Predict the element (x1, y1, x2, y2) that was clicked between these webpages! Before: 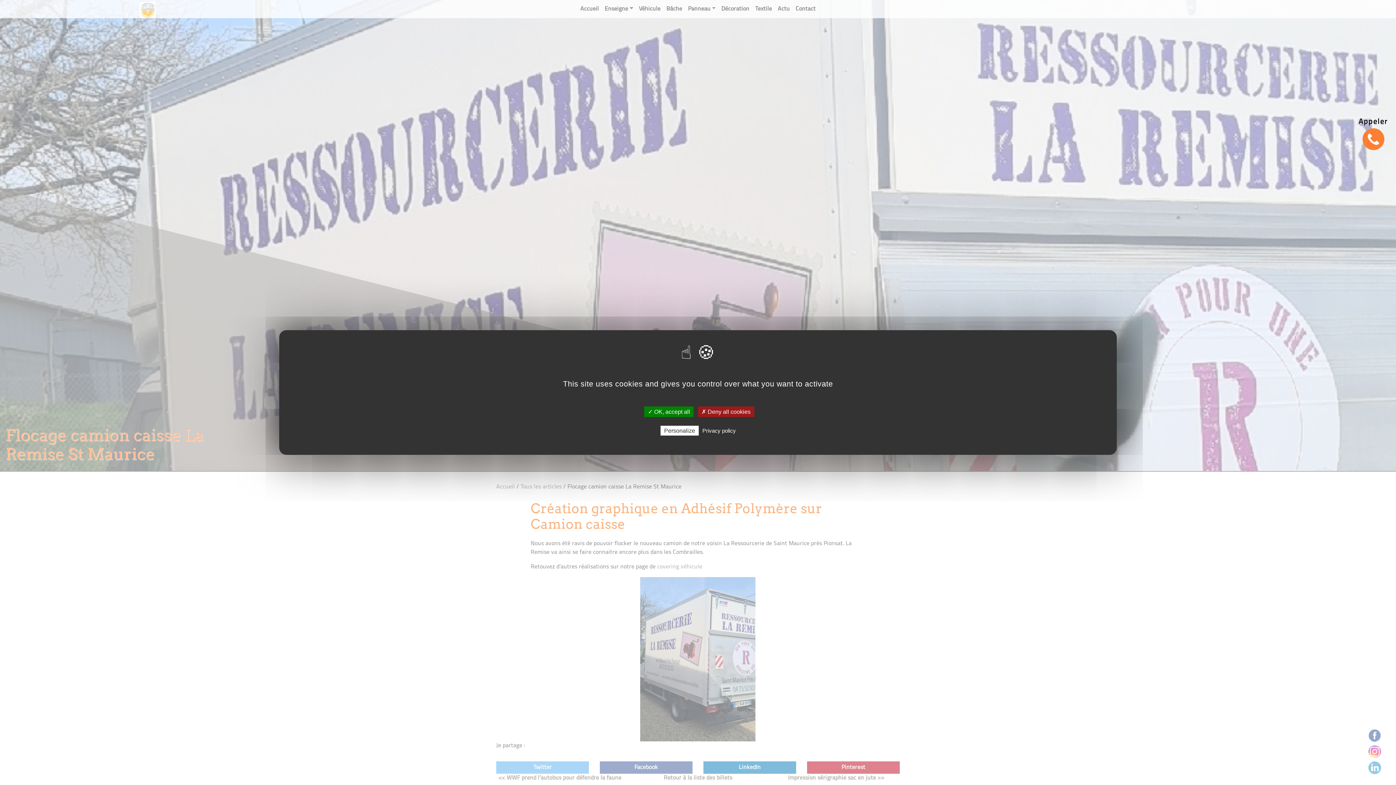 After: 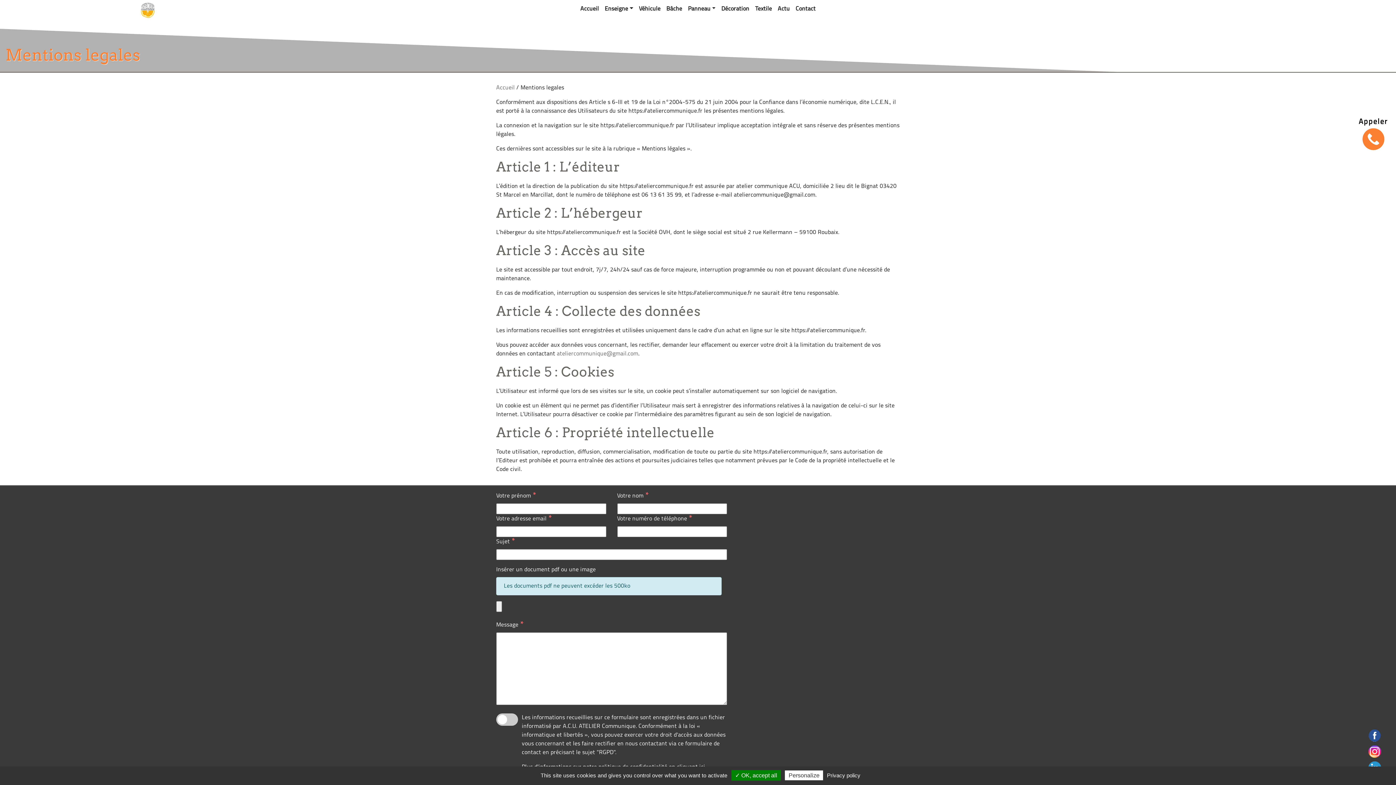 Action: bbox: (700, 427, 738, 434) label: Privacy policy